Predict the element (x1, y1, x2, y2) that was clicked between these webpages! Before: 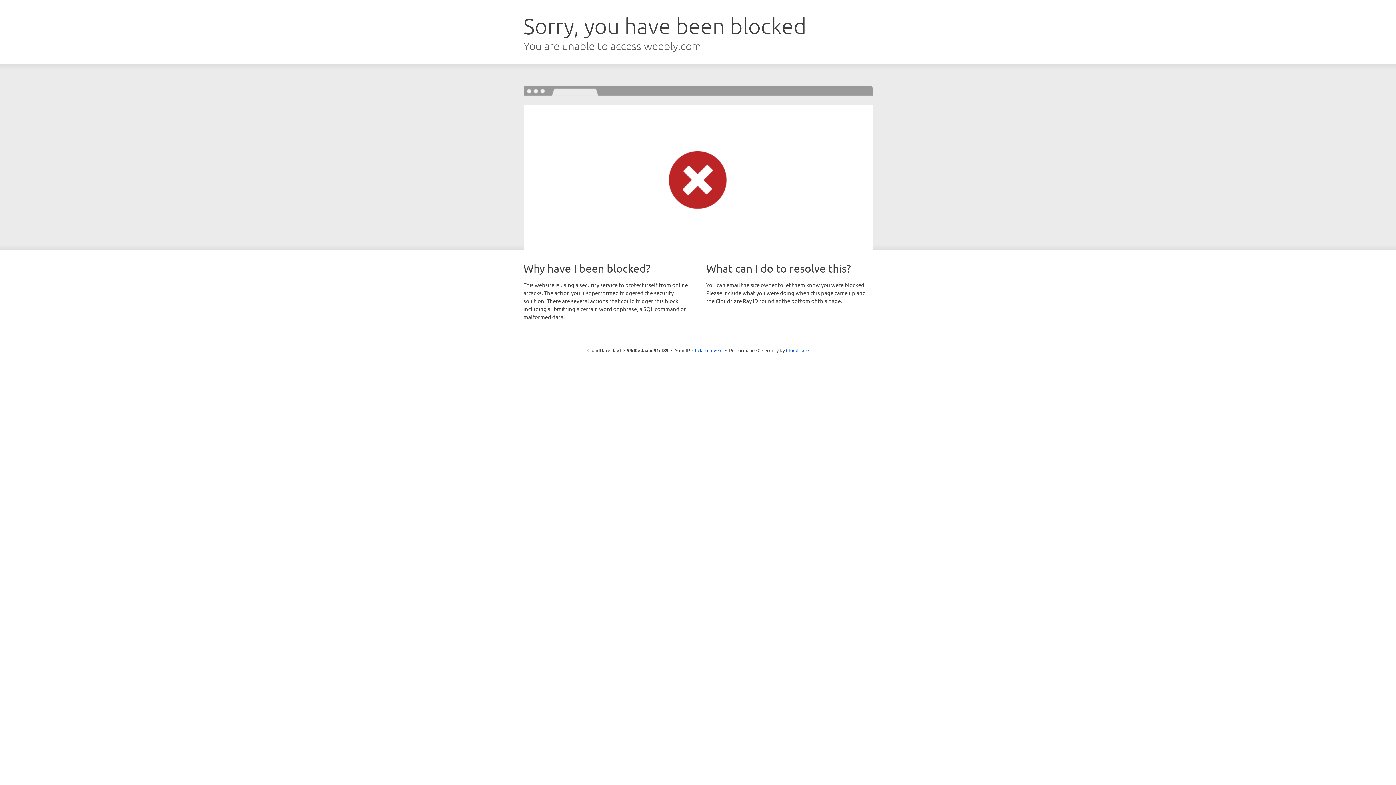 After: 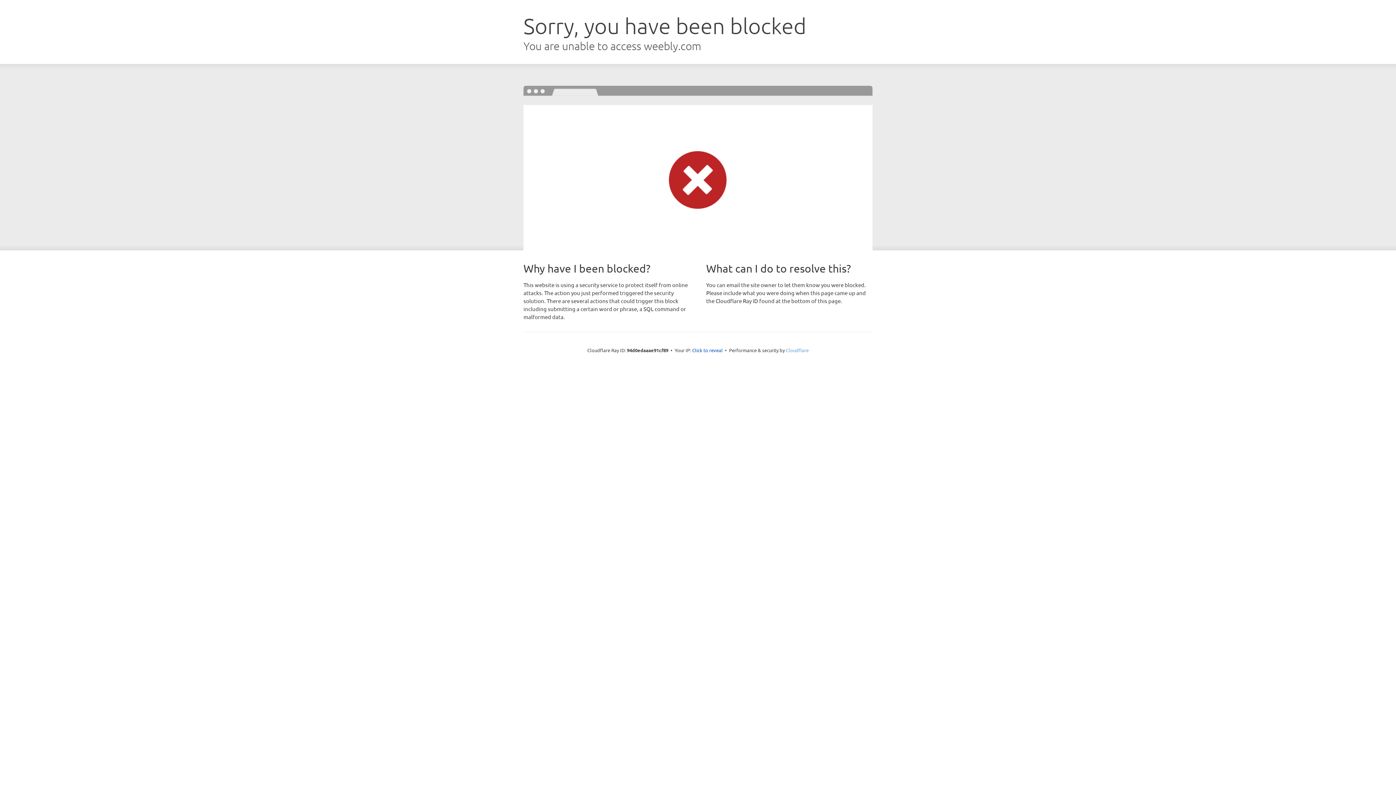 Action: label: Cloudflare bbox: (786, 347, 808, 353)